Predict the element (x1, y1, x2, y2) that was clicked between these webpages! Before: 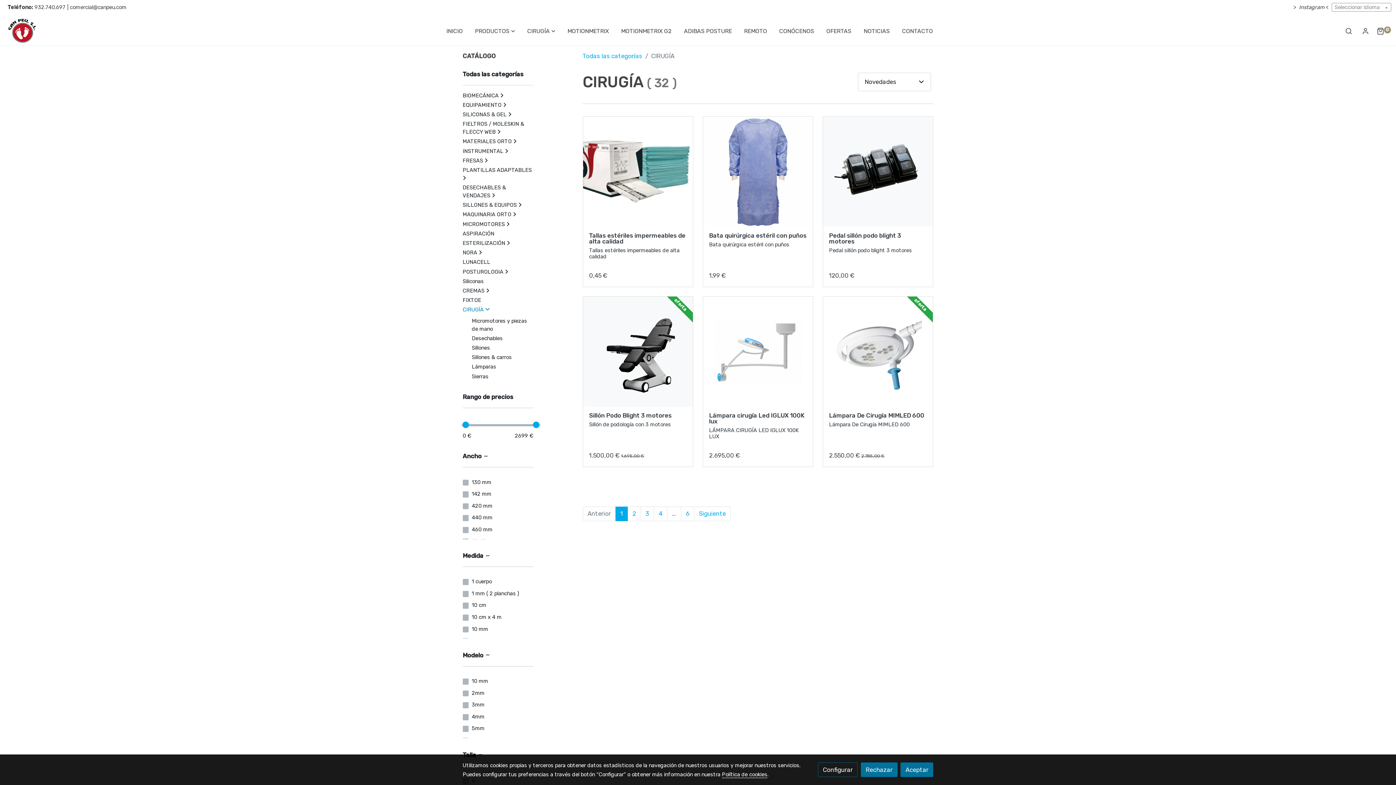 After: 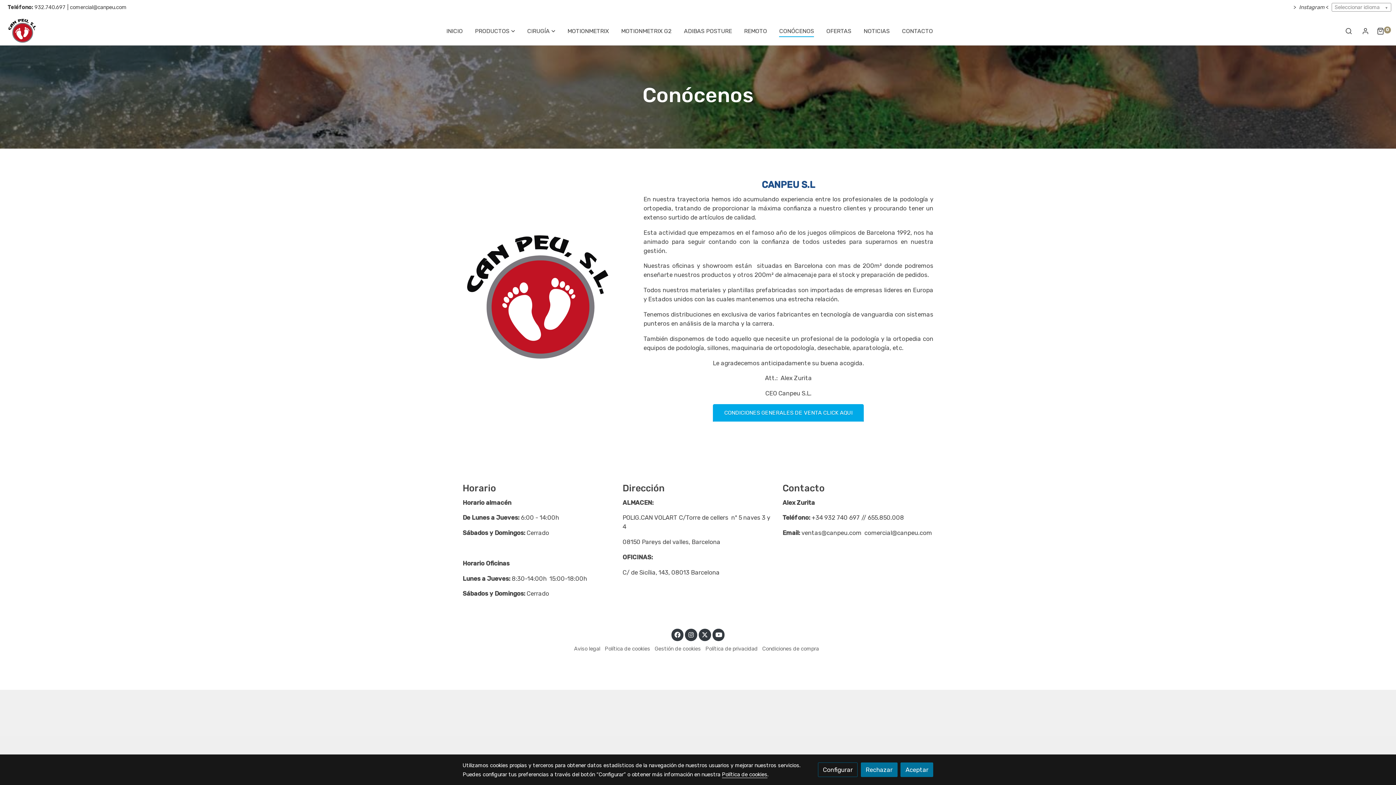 Action: bbox: (773, 19, 820, 42) label: CONÓCENOS